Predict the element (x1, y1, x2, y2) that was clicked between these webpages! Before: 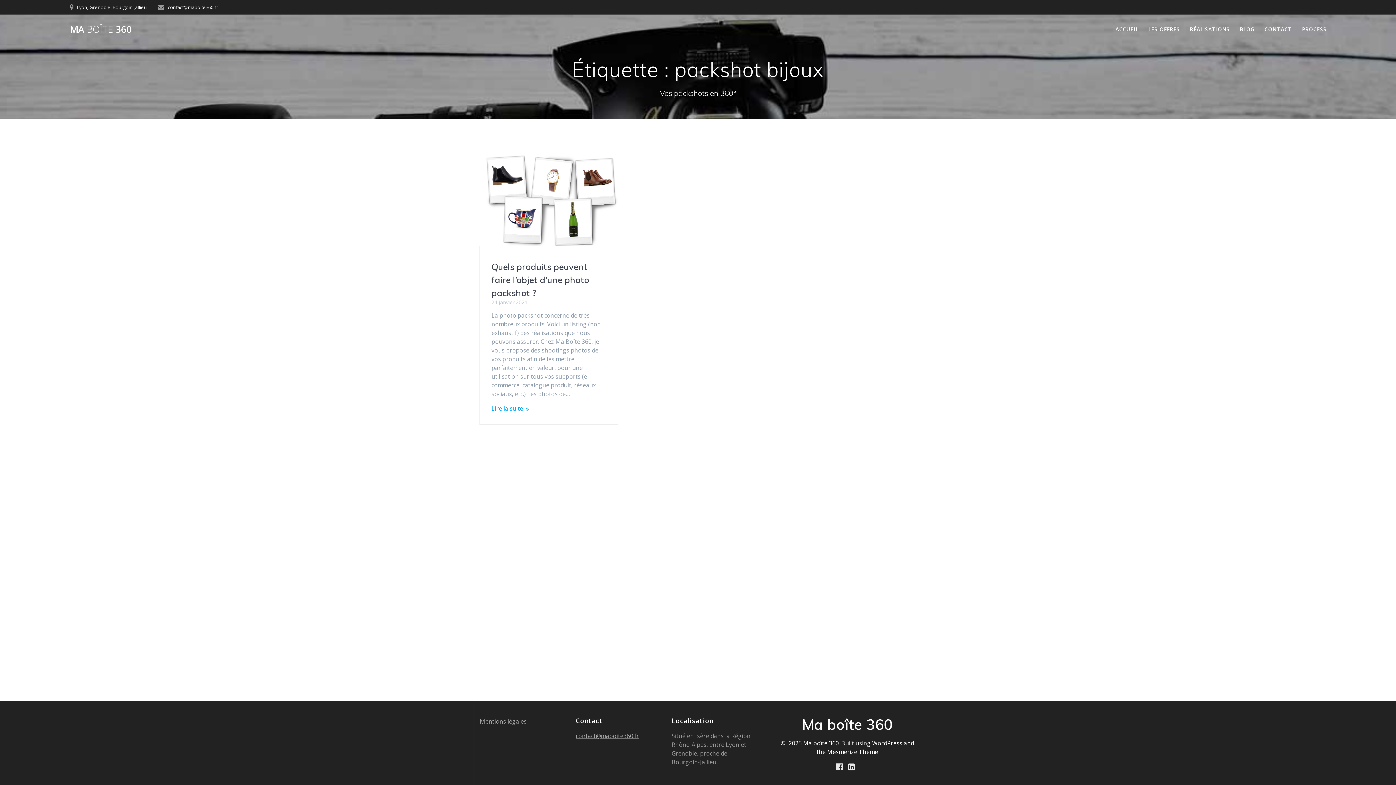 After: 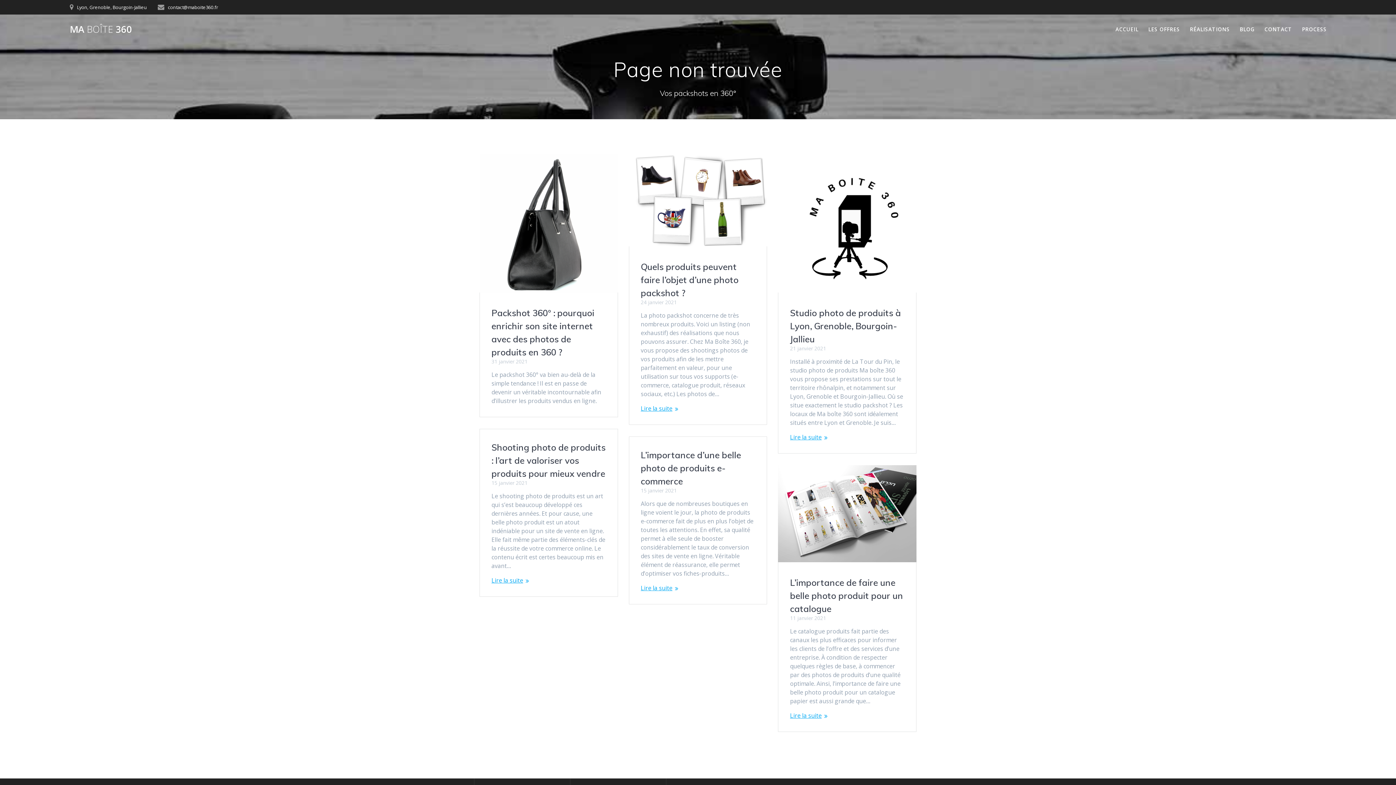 Action: label: contact@maboite360.fr bbox: (575, 732, 639, 740)